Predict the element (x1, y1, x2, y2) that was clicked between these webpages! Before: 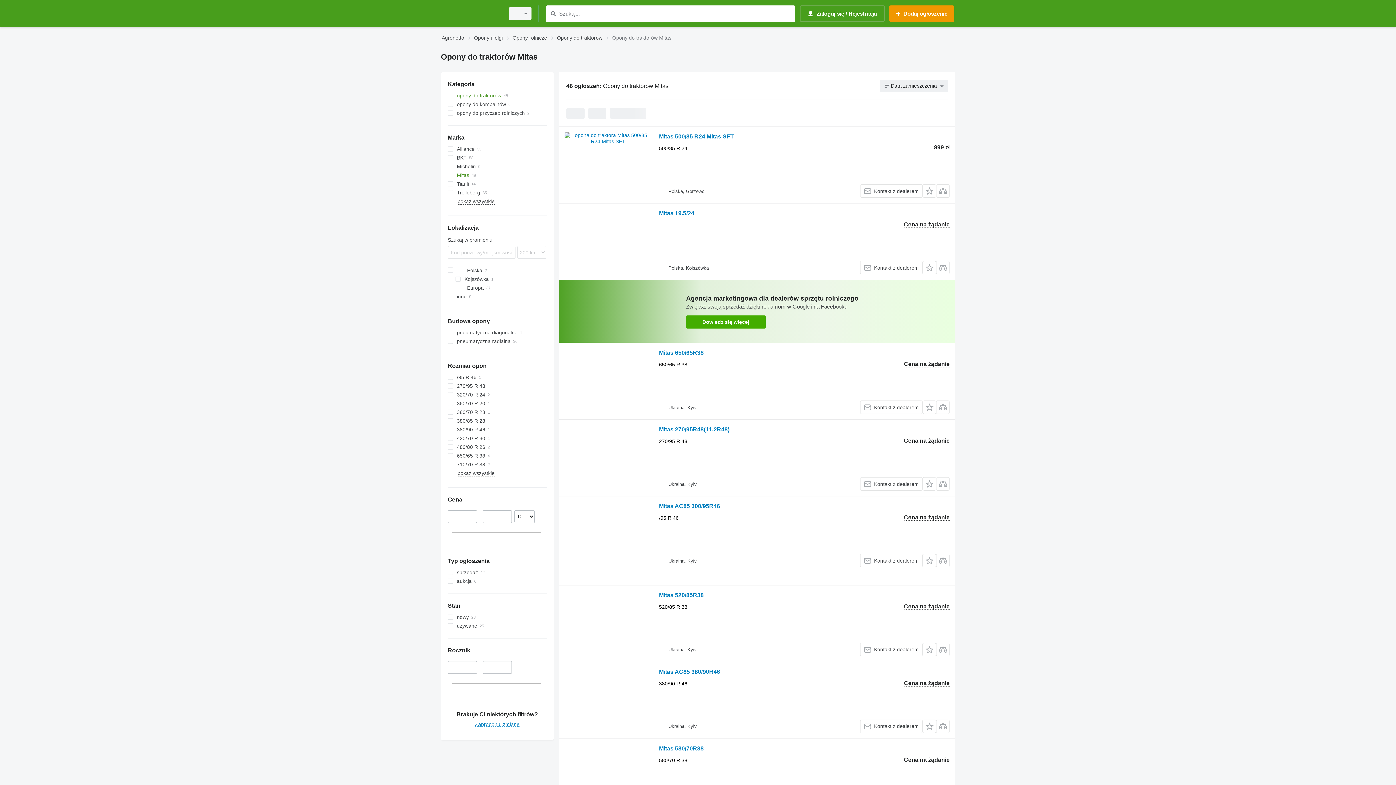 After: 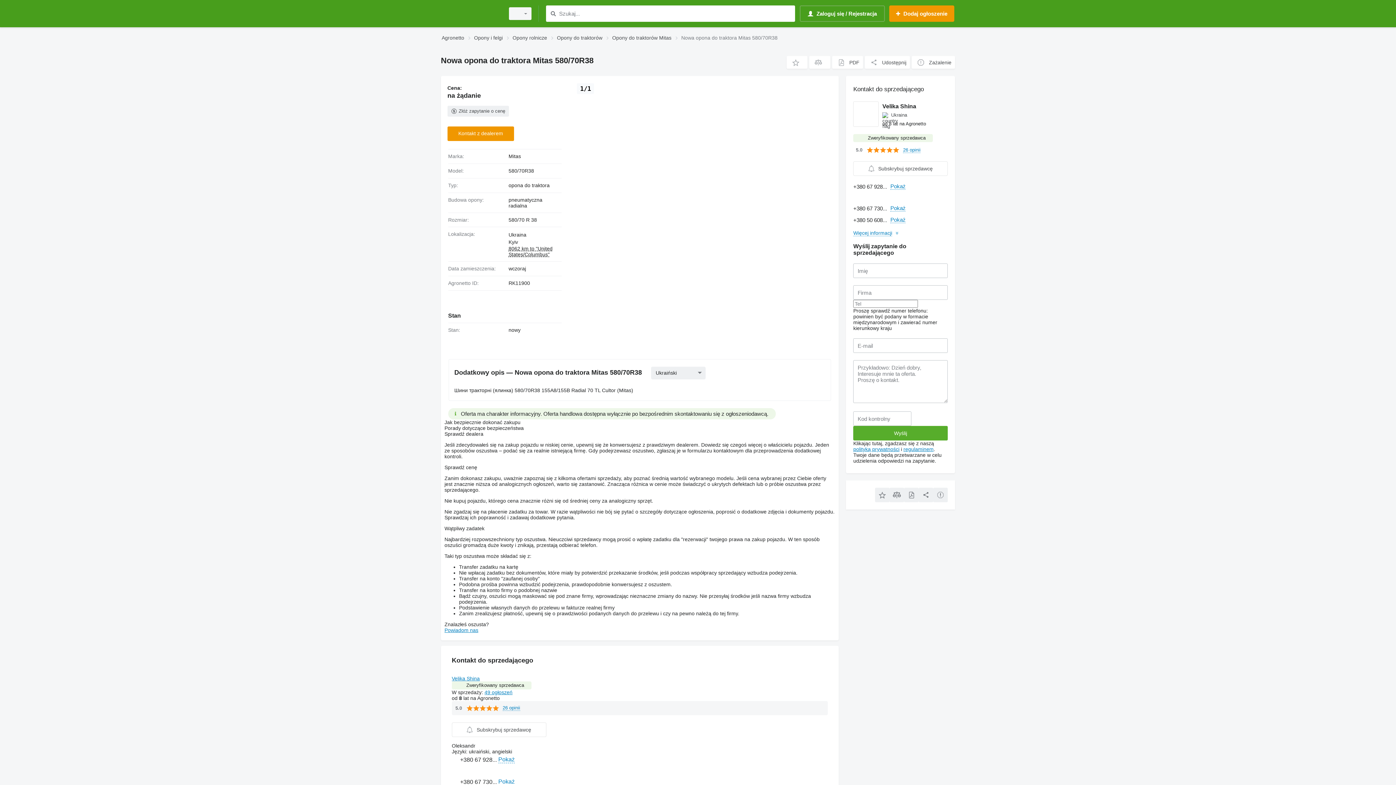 Action: bbox: (659, 745, 703, 754) label: Mitas 580/70R38